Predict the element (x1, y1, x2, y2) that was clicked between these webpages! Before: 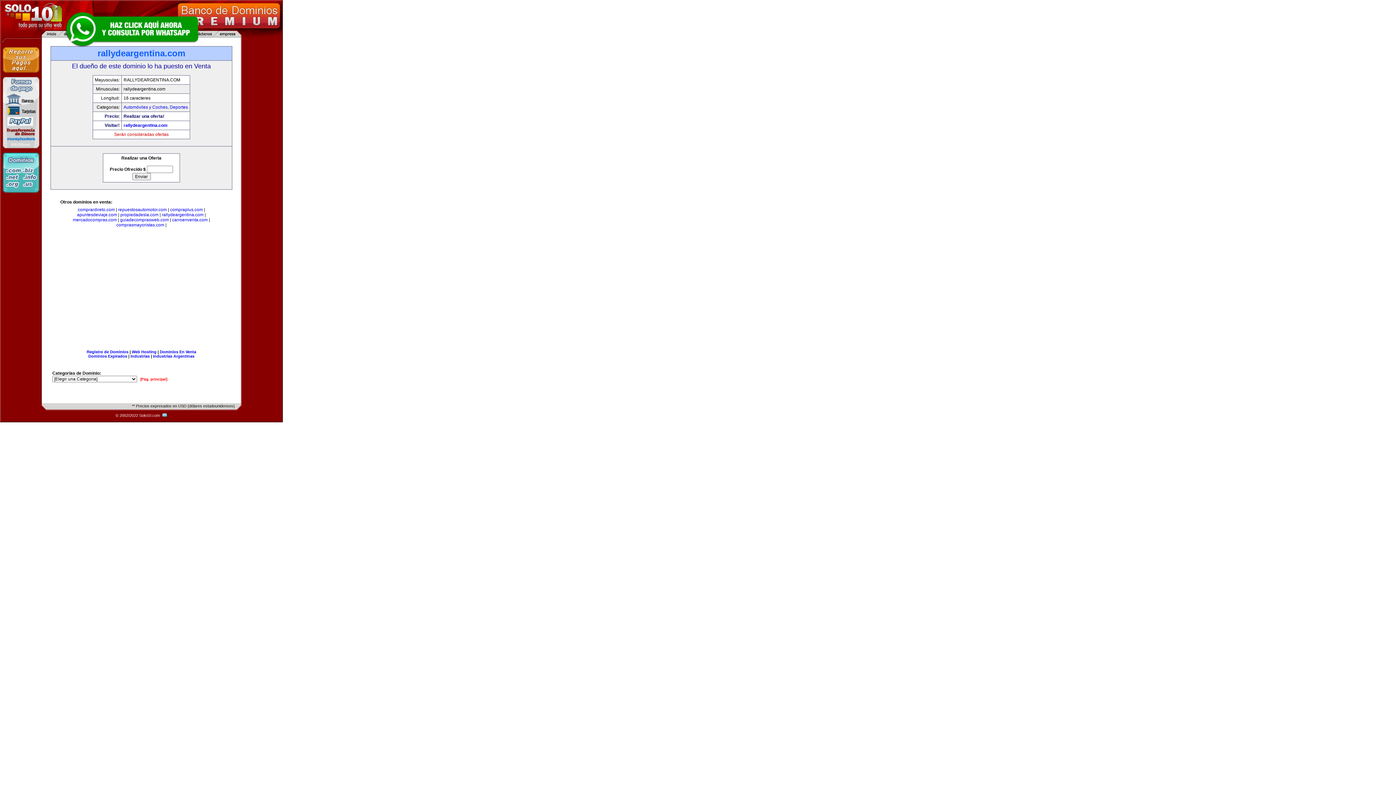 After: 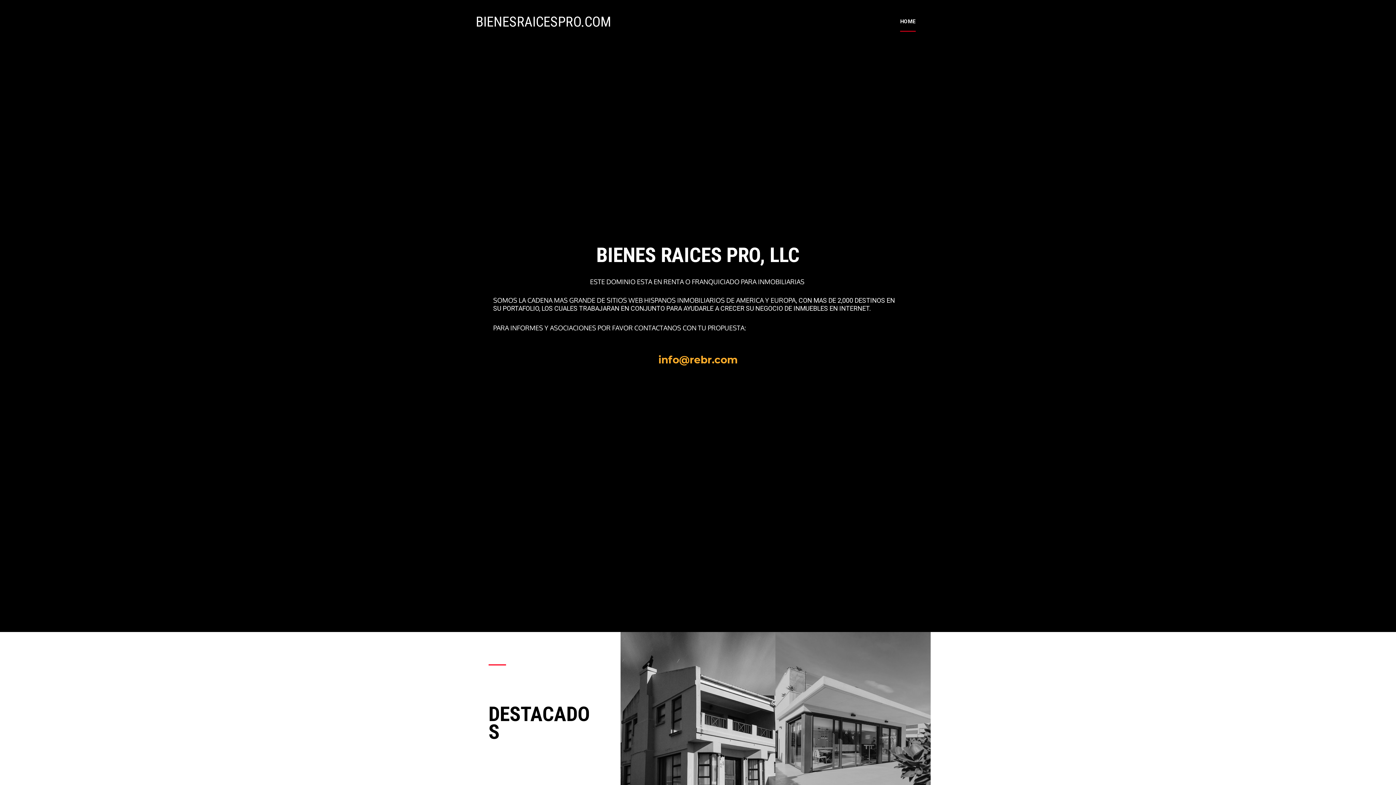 Action: bbox: (120, 212, 158, 217) label: propiedadesla.com